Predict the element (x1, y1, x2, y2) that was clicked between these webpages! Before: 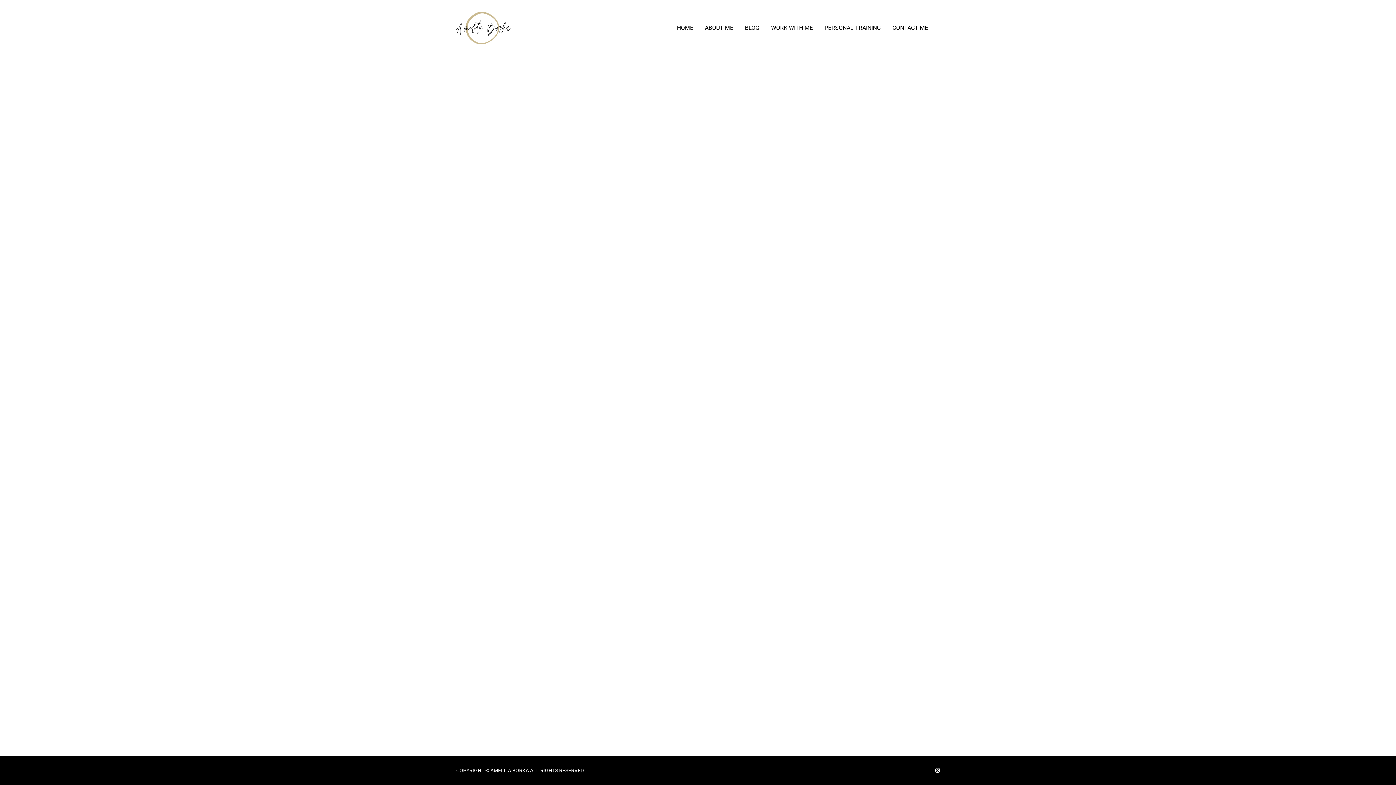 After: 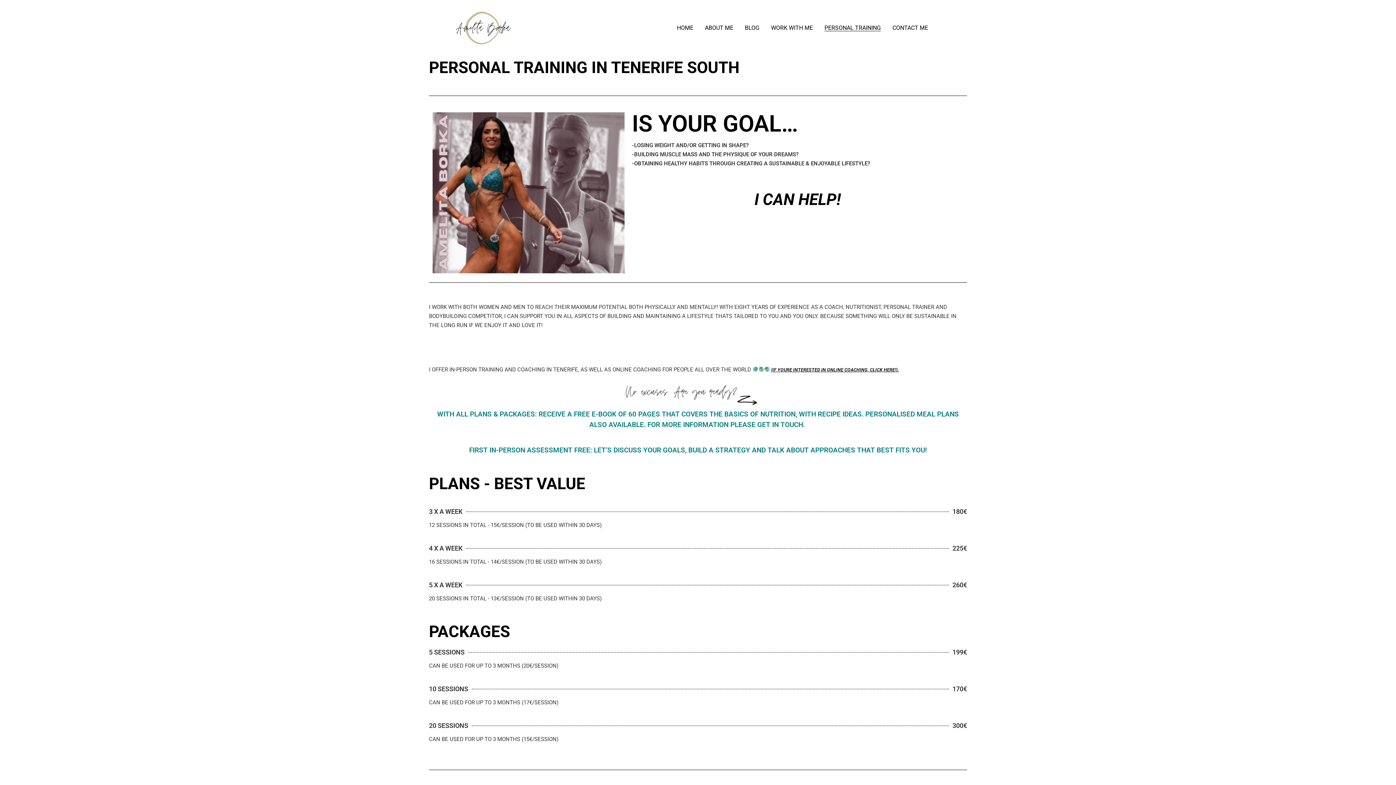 Action: bbox: (824, 25, 881, 30) label: PERSONAL TRAINING